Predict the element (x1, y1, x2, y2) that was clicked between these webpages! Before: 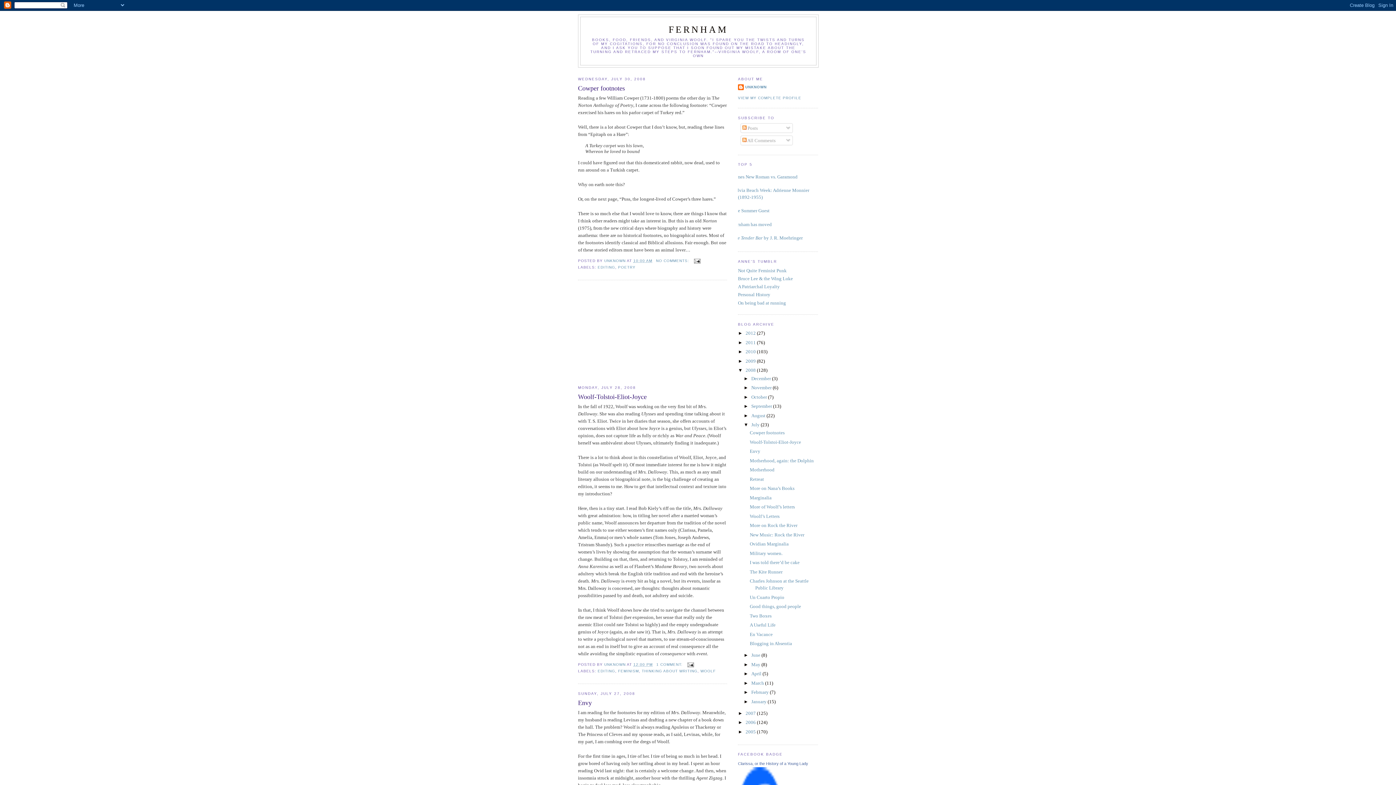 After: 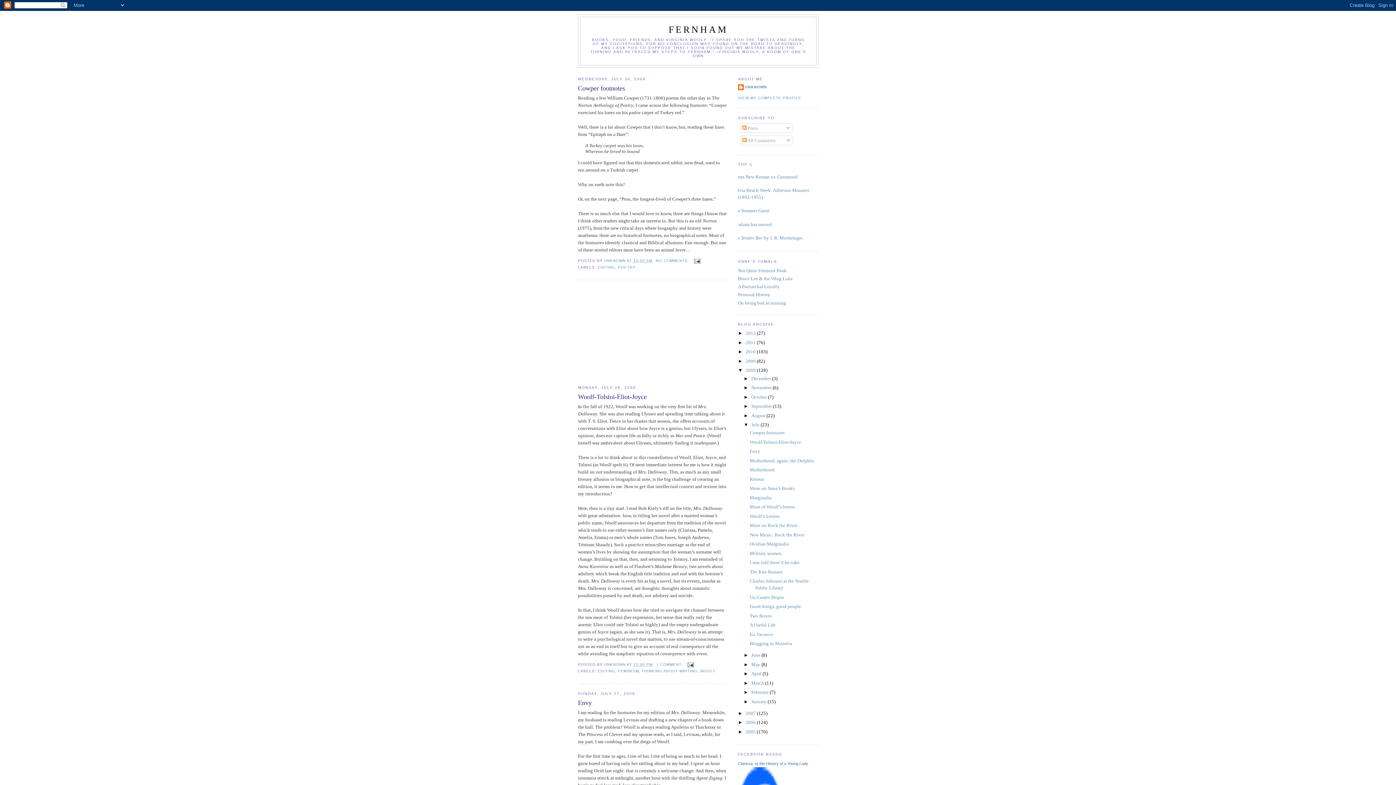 Action: bbox: (751, 422, 760, 427) label: July 